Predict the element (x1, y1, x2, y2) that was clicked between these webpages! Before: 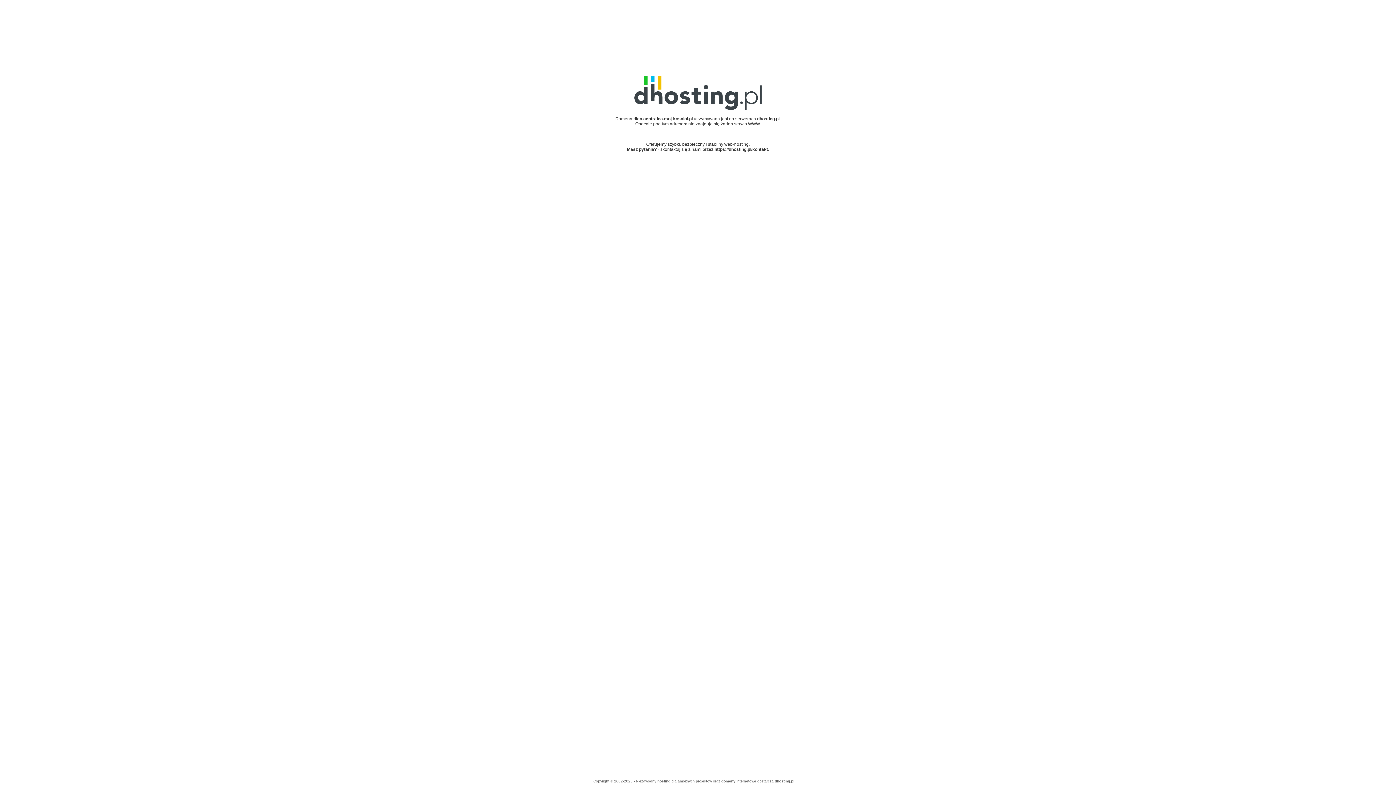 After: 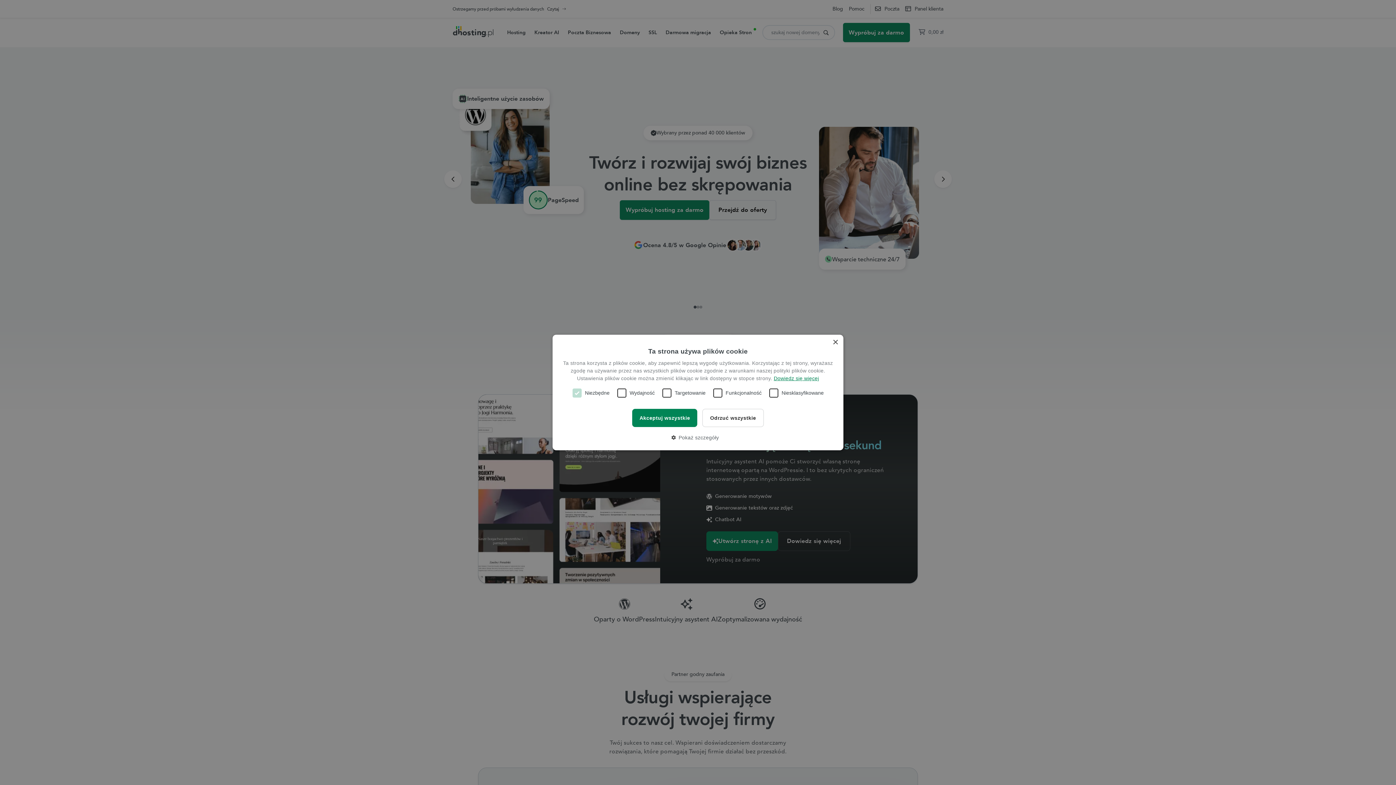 Action: bbox: (634, 105, 761, 110)